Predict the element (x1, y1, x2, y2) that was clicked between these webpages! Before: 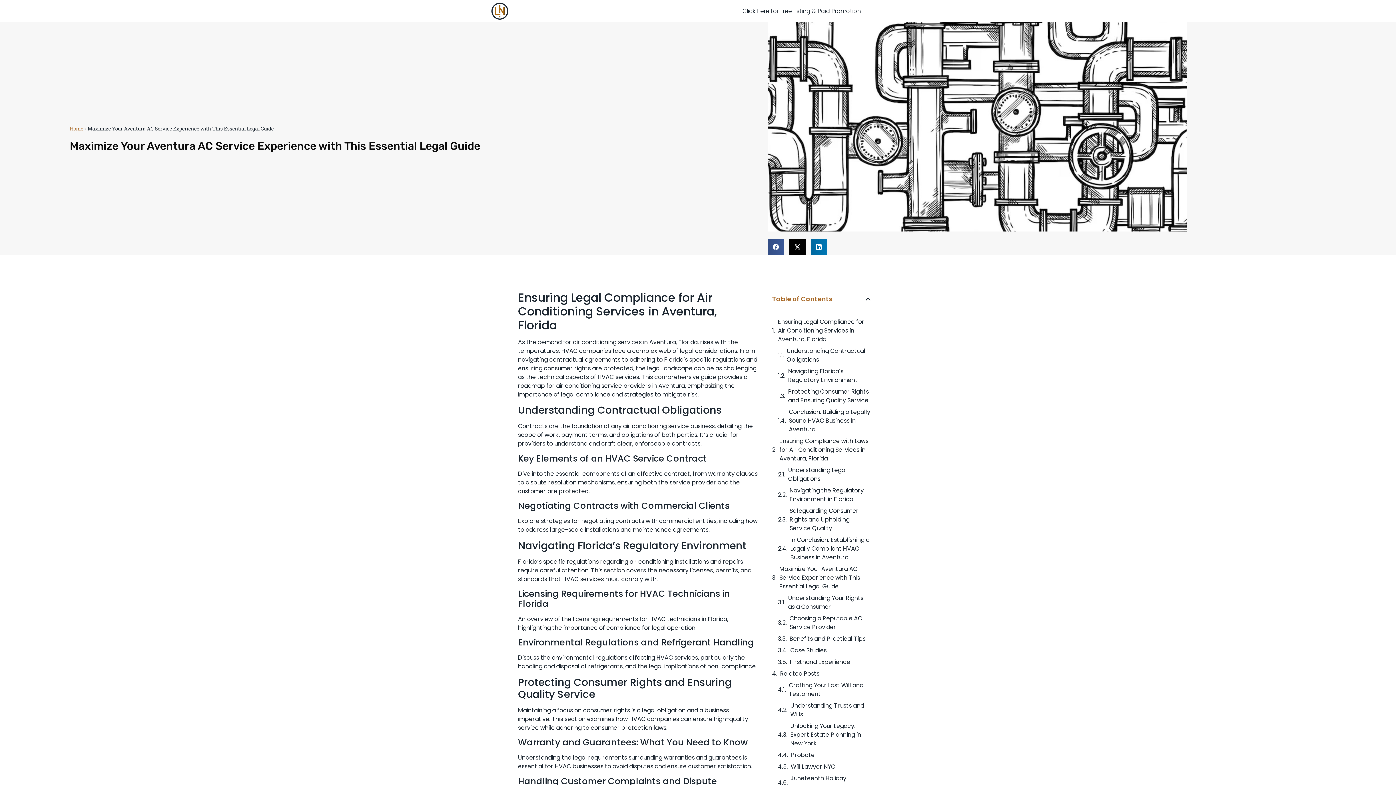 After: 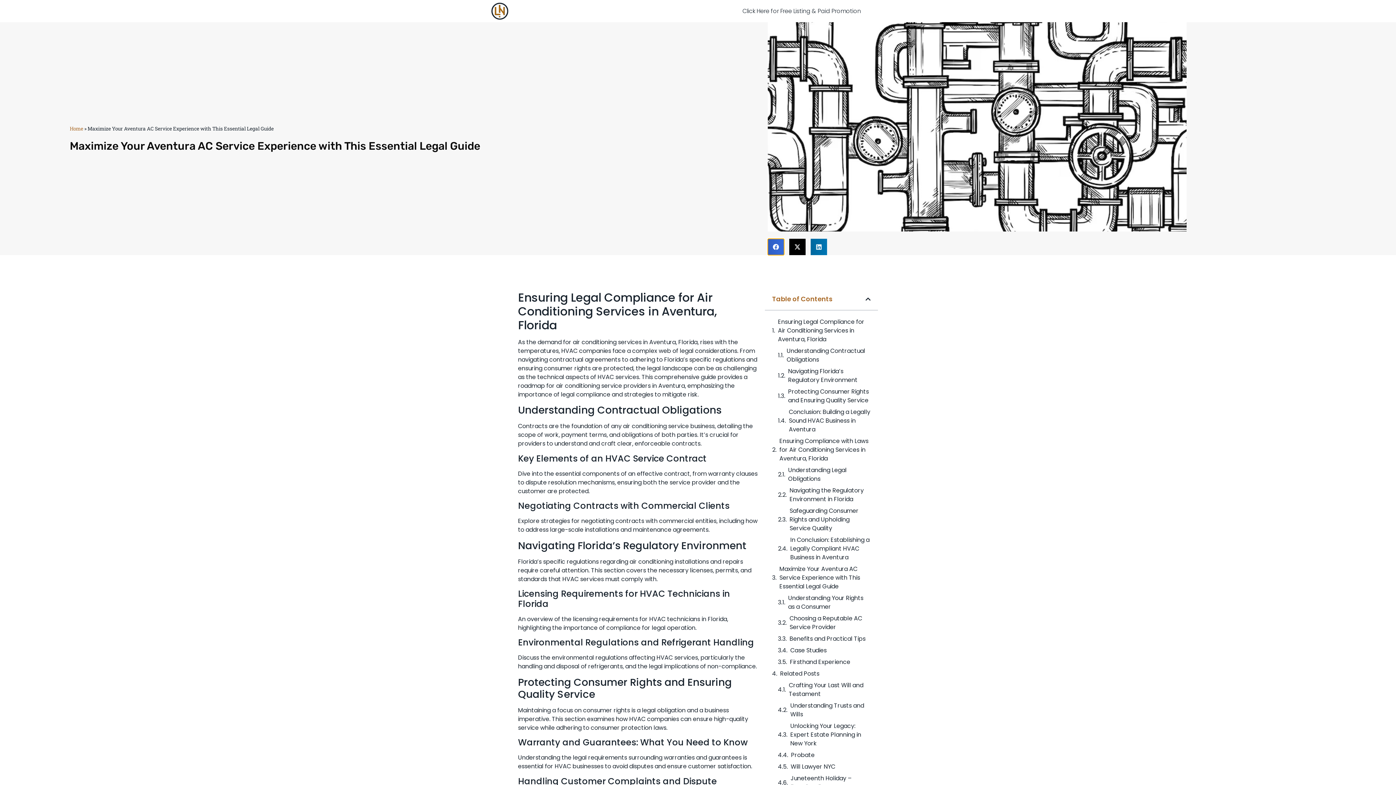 Action: label: Share on facebook bbox: (768, 238, 784, 255)